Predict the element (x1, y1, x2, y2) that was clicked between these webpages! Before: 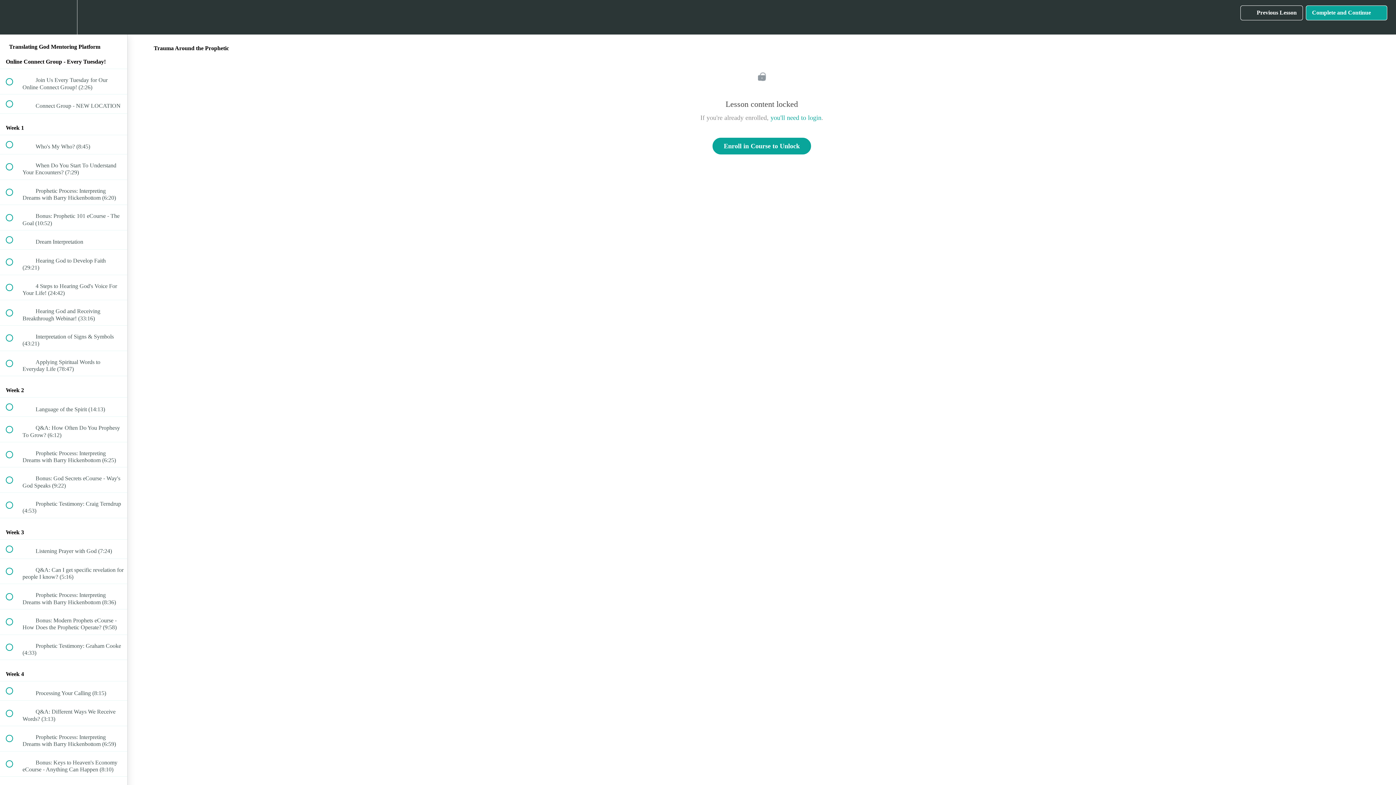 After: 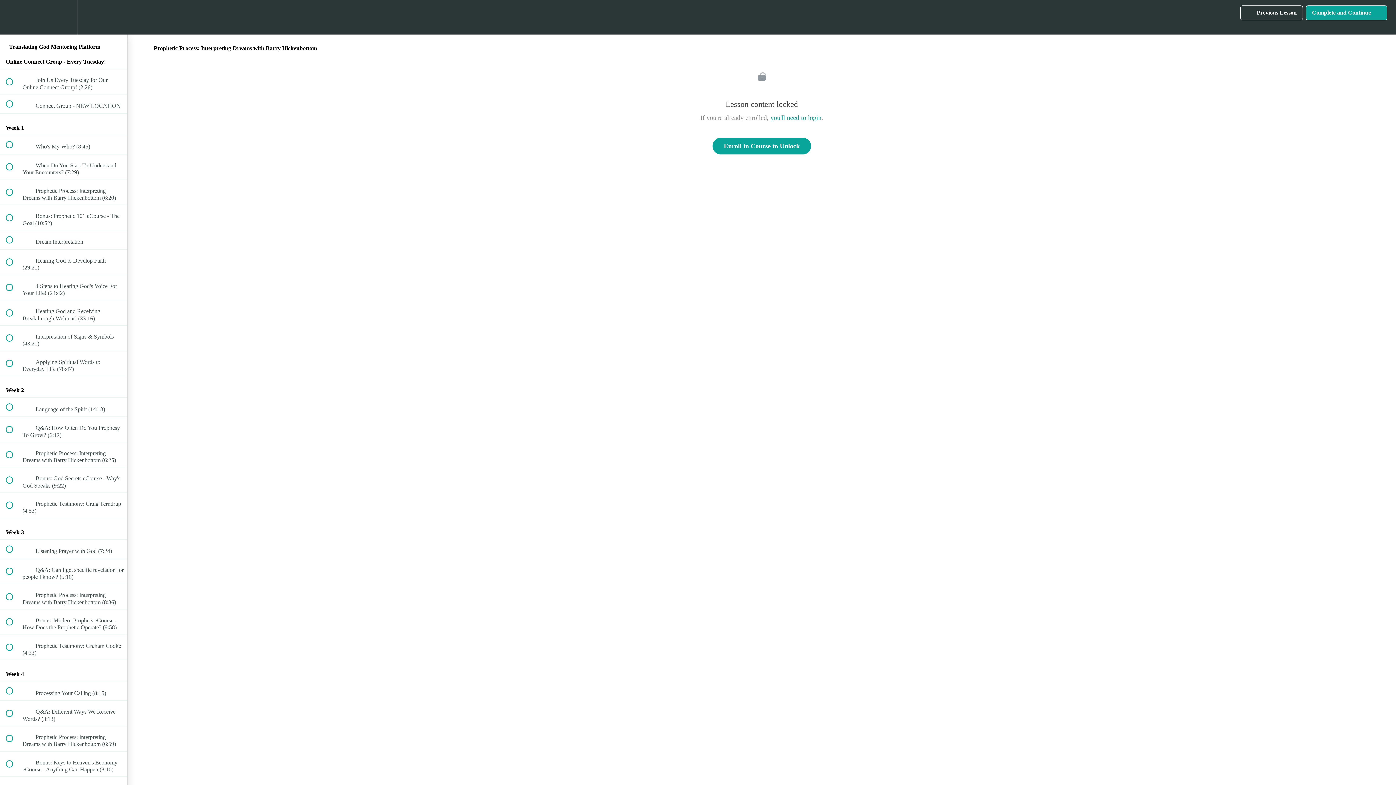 Action: bbox: (0, 442, 127, 467) label:  
 Prophetic Process: Interpreting Dreams with Barry Hickenbottom (6:25)